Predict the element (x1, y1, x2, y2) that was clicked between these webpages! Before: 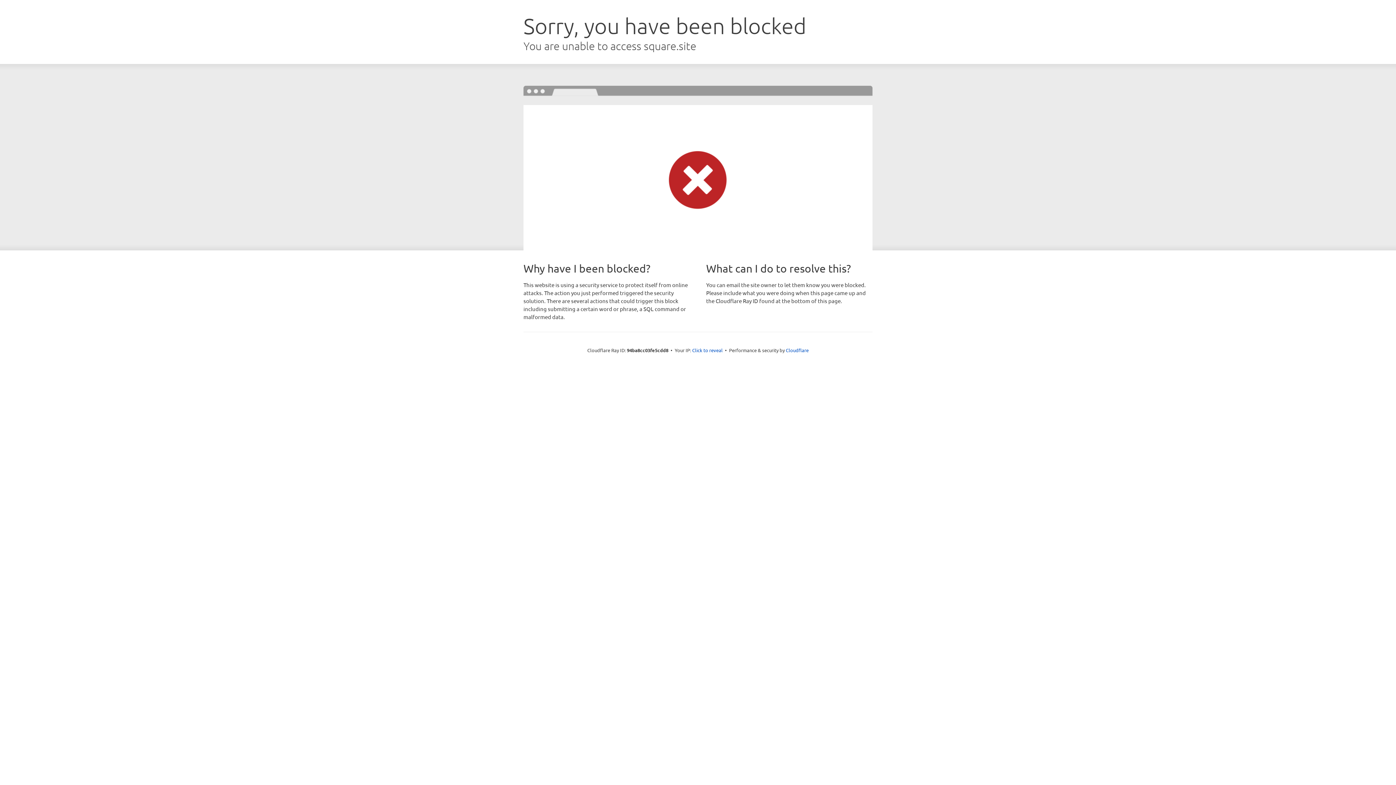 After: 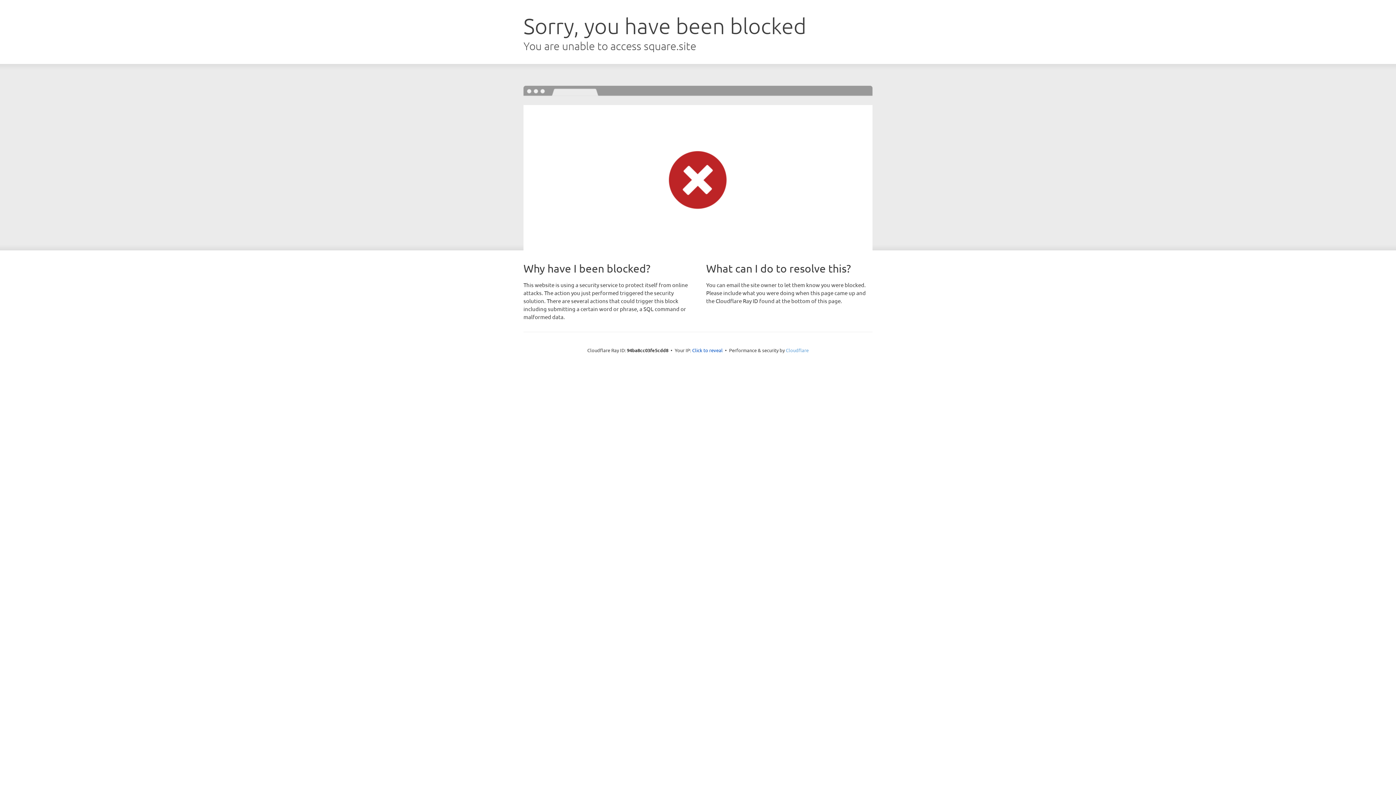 Action: bbox: (786, 347, 808, 353) label: Cloudflare